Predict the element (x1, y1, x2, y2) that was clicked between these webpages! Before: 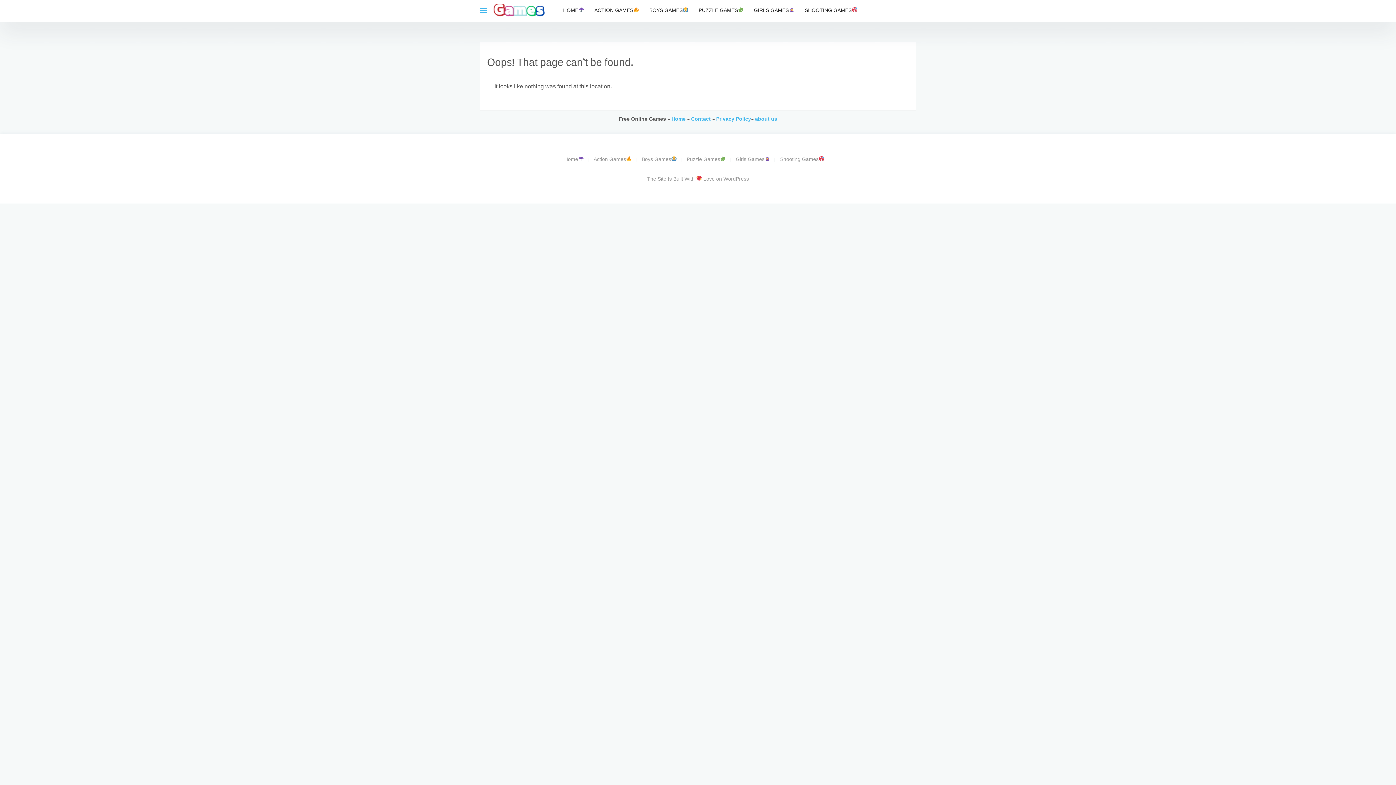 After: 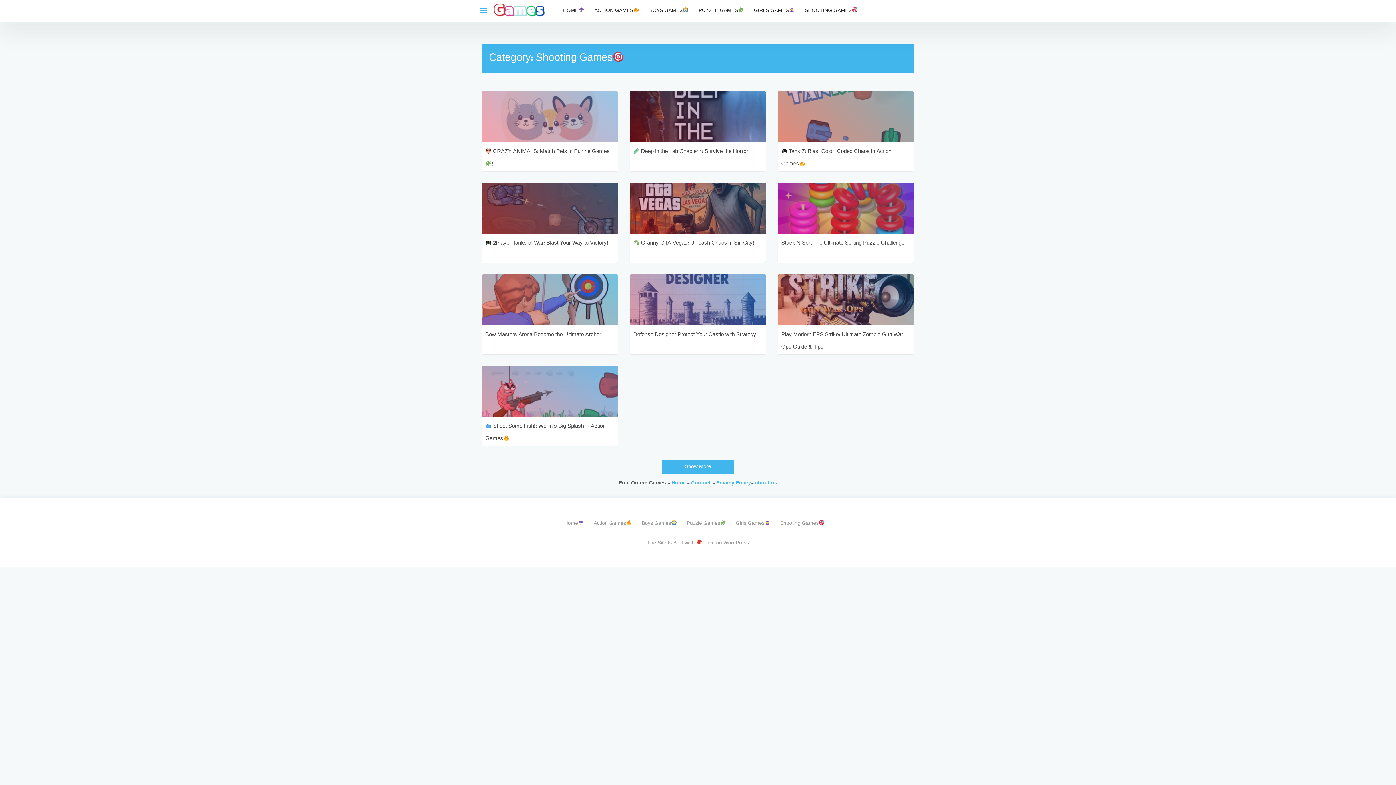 Action: label: Shooting Games bbox: (780, 155, 831, 163)